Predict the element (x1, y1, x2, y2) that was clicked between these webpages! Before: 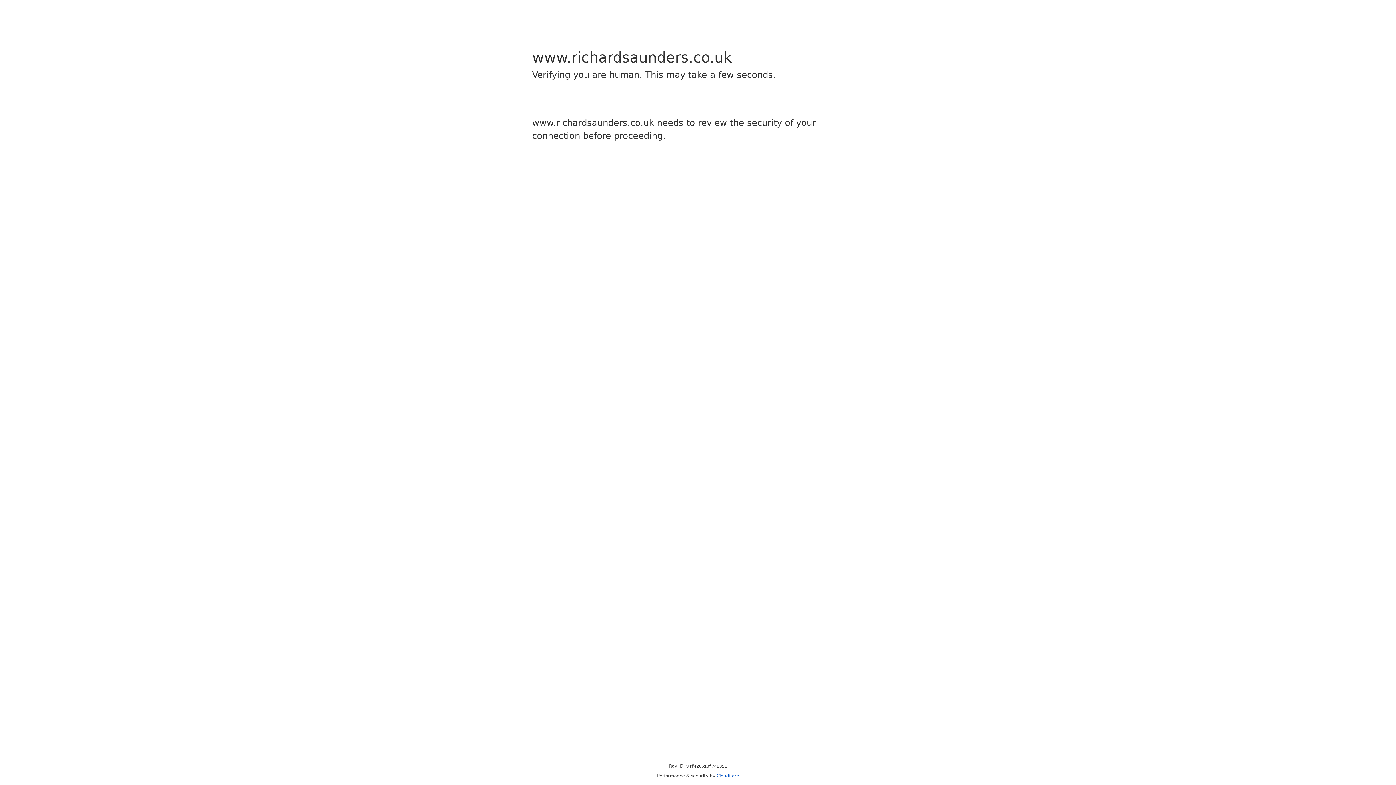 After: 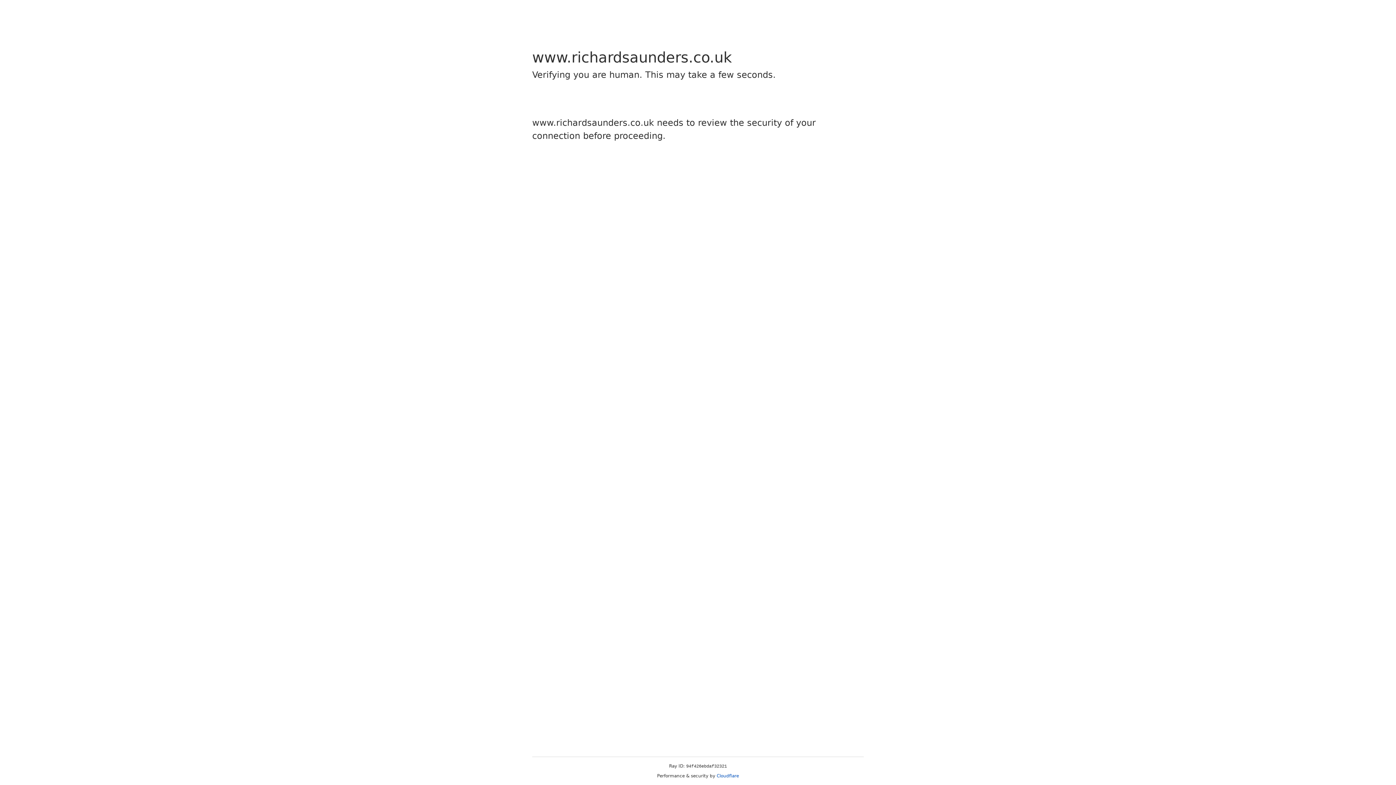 Action: label: Cloudflare bbox: (716, 773, 739, 778)